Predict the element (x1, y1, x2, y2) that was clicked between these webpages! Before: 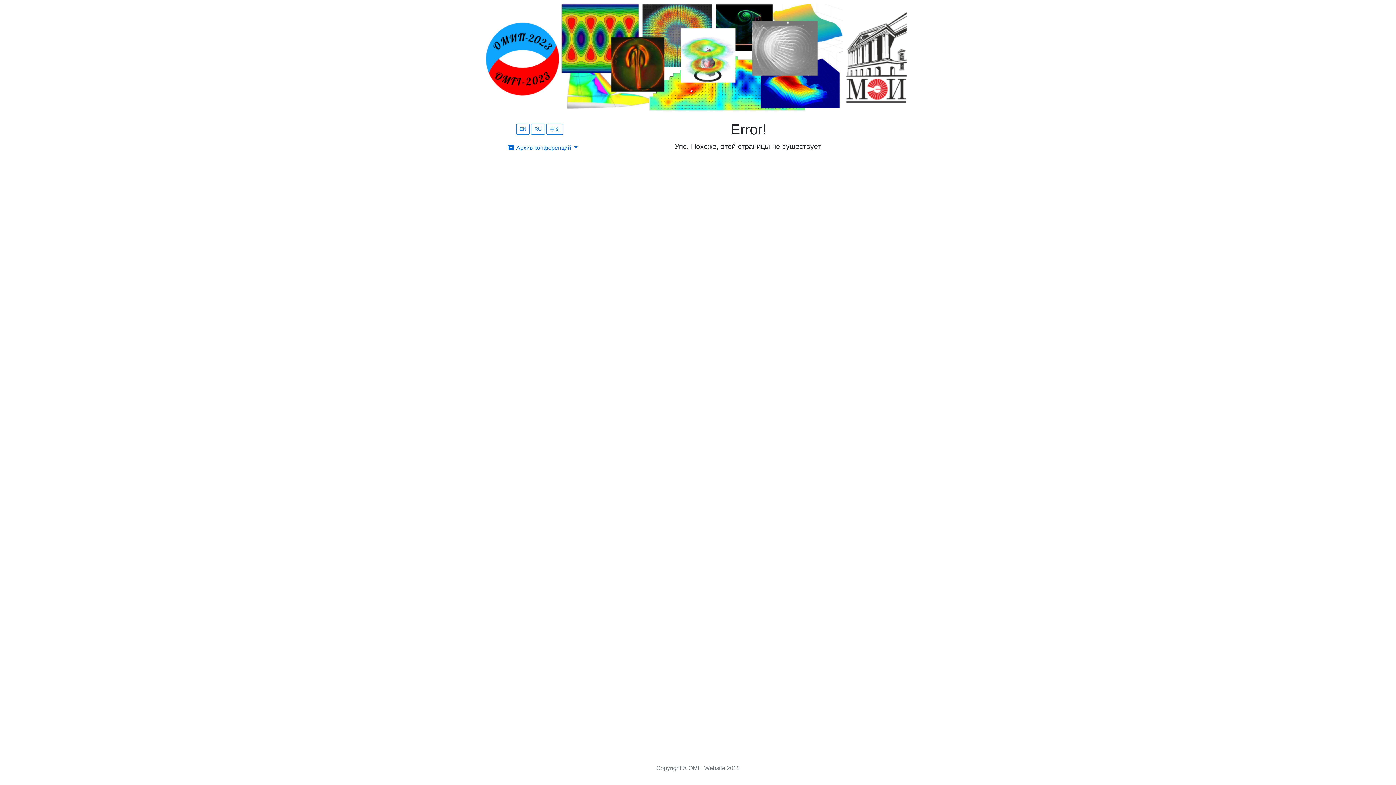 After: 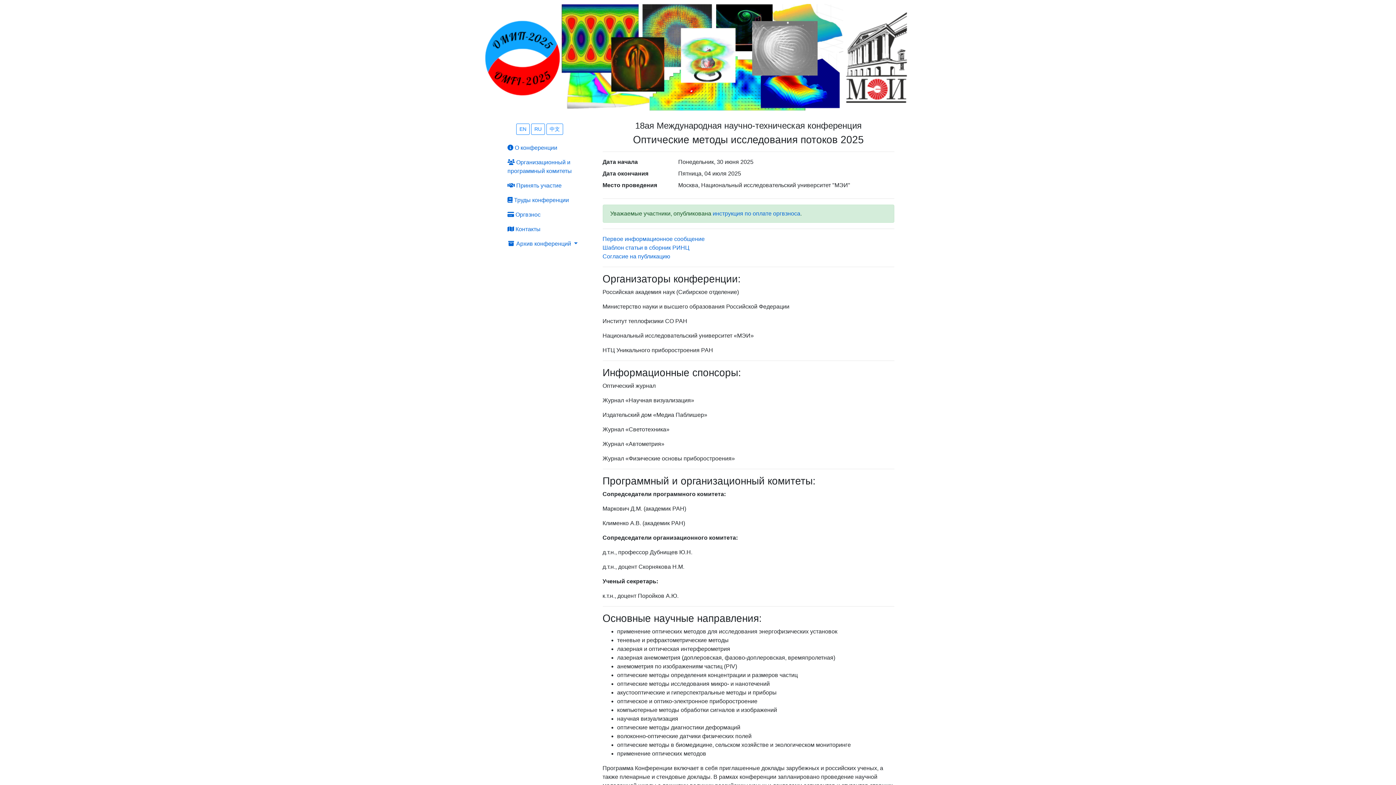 Action: bbox: (0, 2, 1396, 112)